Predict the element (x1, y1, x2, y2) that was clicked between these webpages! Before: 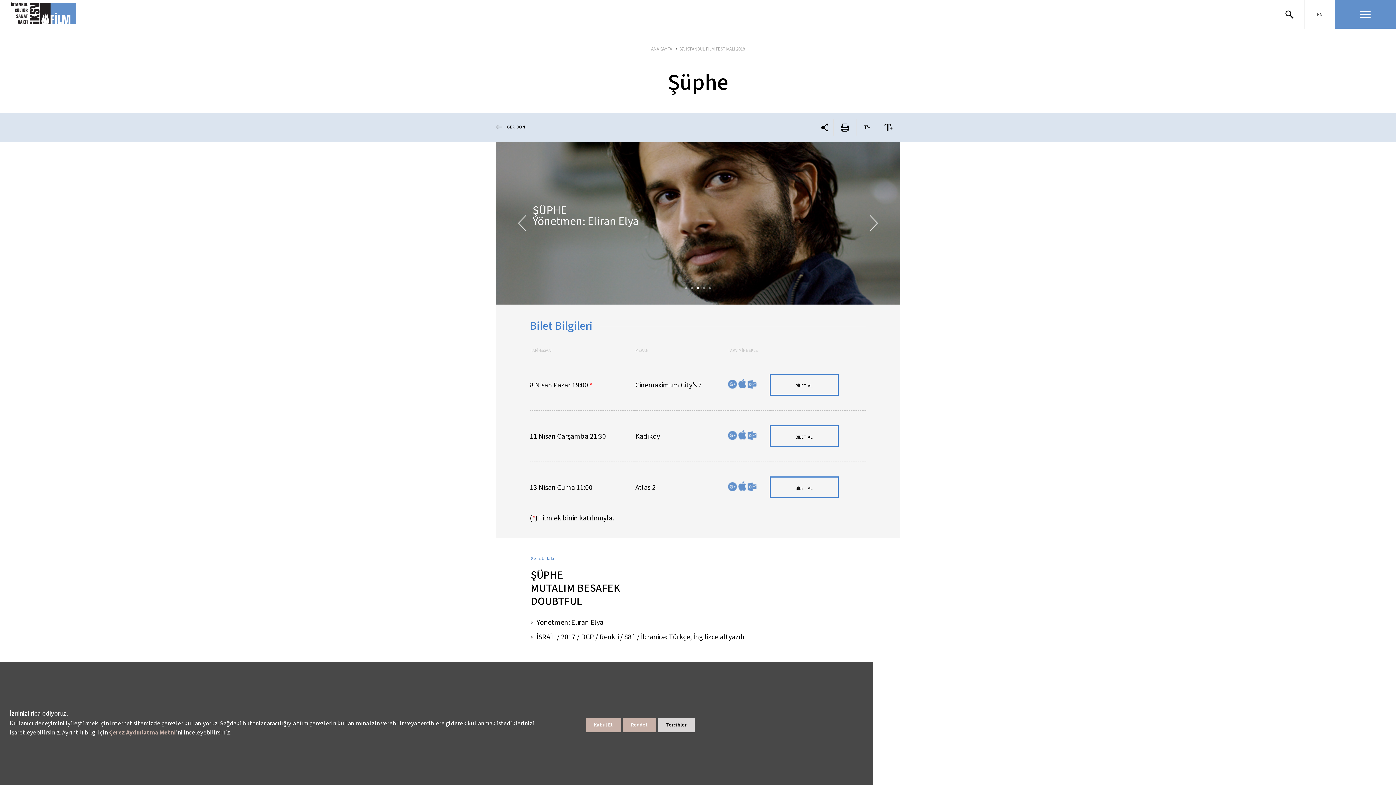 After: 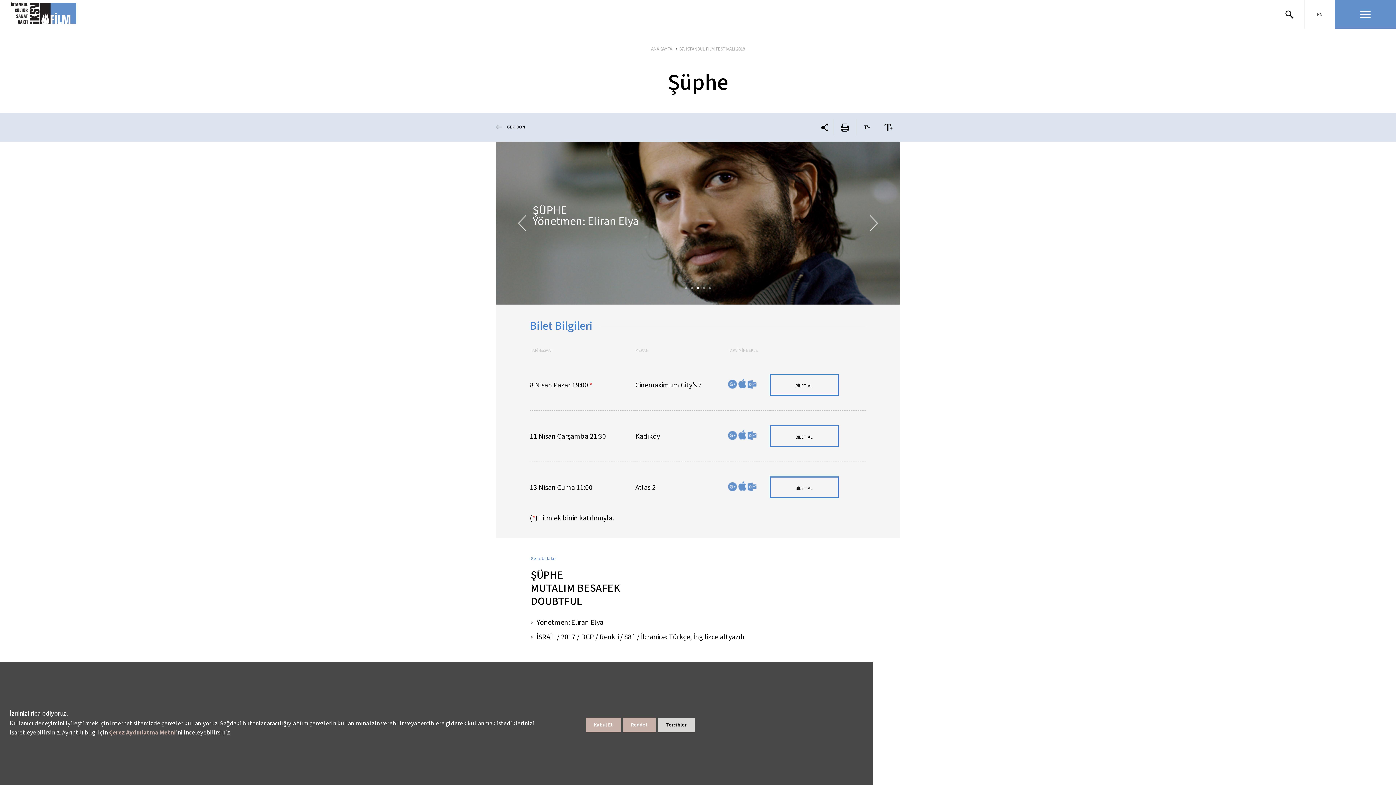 Action: bbox: (738, 481, 746, 491) label: iCal Calendar